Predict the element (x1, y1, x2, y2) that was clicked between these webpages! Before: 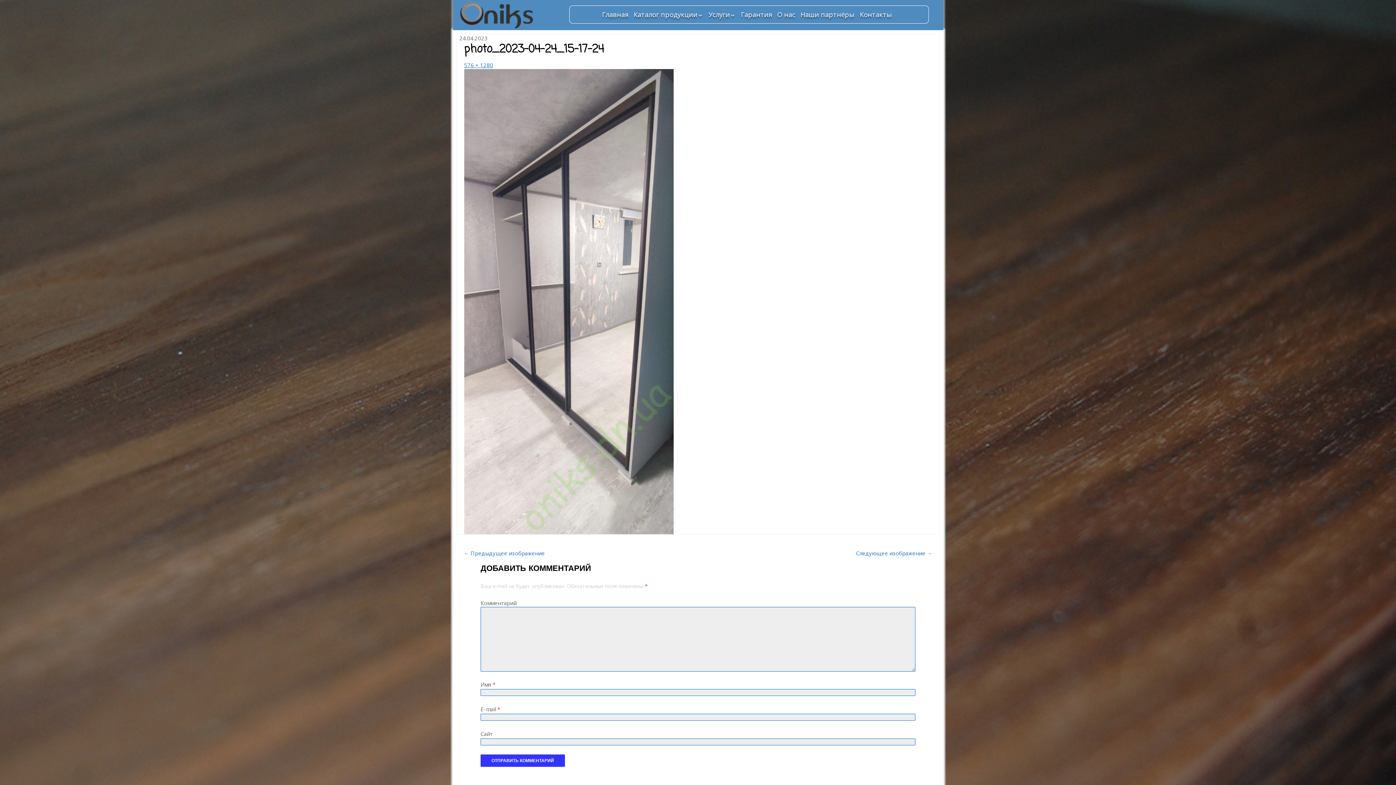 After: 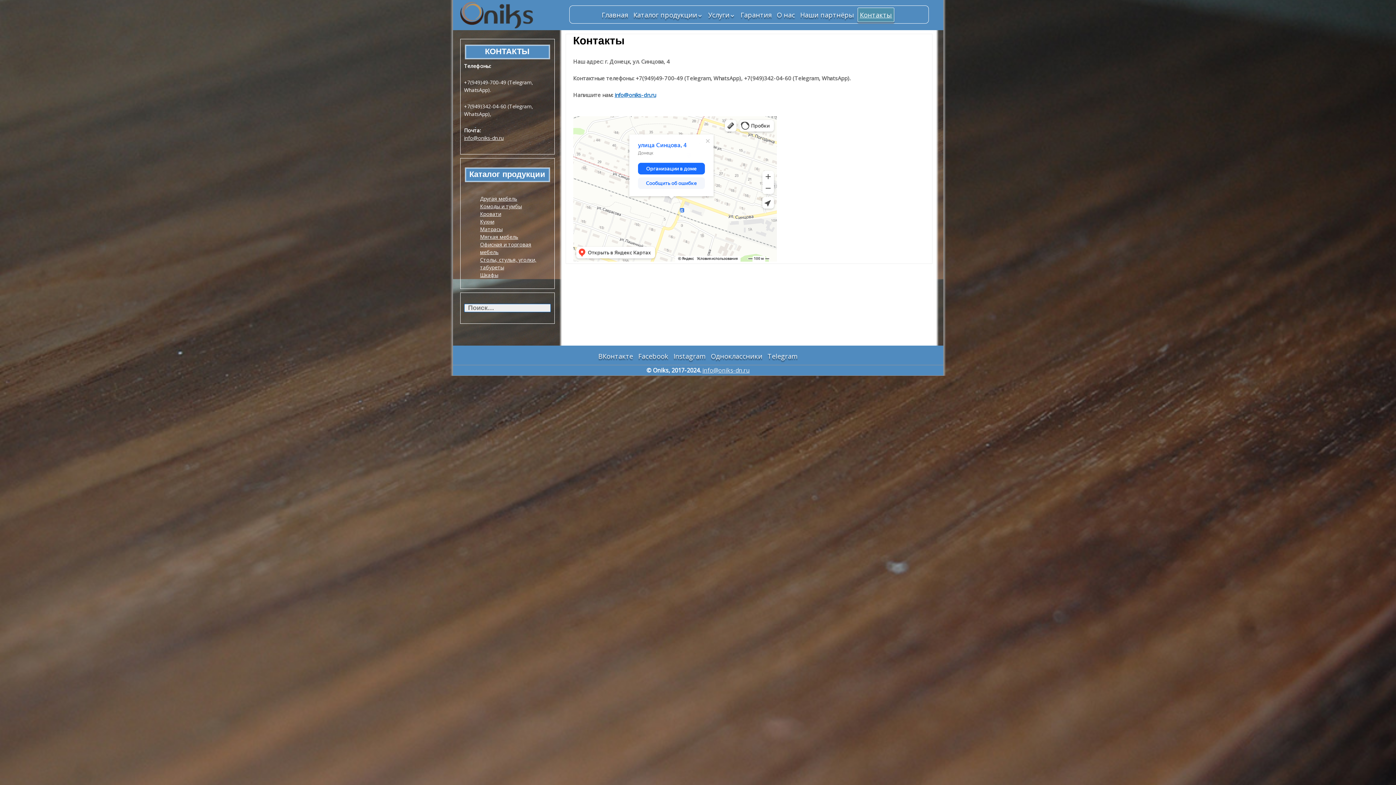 Action: bbox: (858, 7, 894, 21) label: Контакты